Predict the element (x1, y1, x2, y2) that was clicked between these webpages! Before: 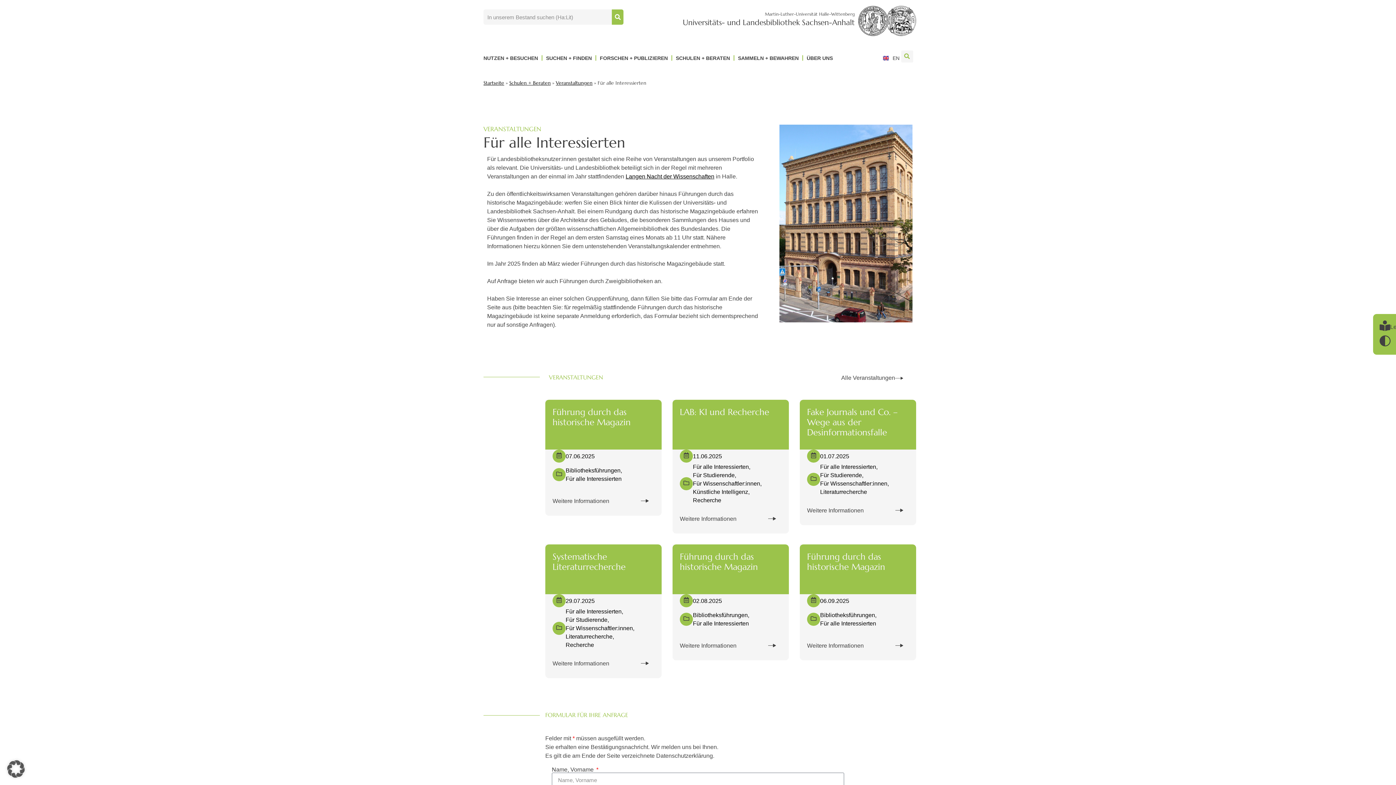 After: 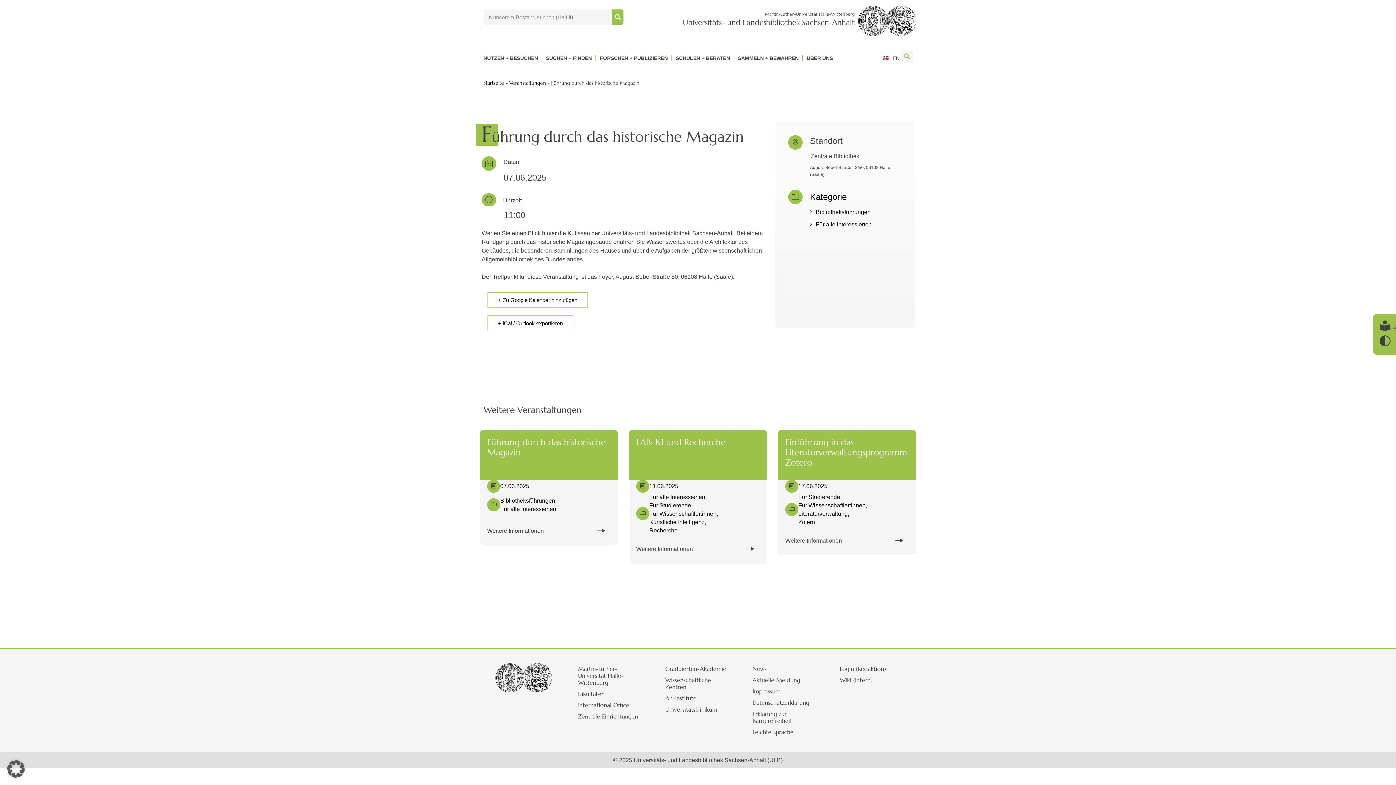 Action: bbox: (545, 400, 661, 515) label: Führung durch das historische Magazin
07.06.2025
Bibliotheksführungen,
Für alle Interessierten

Weitere Informationen